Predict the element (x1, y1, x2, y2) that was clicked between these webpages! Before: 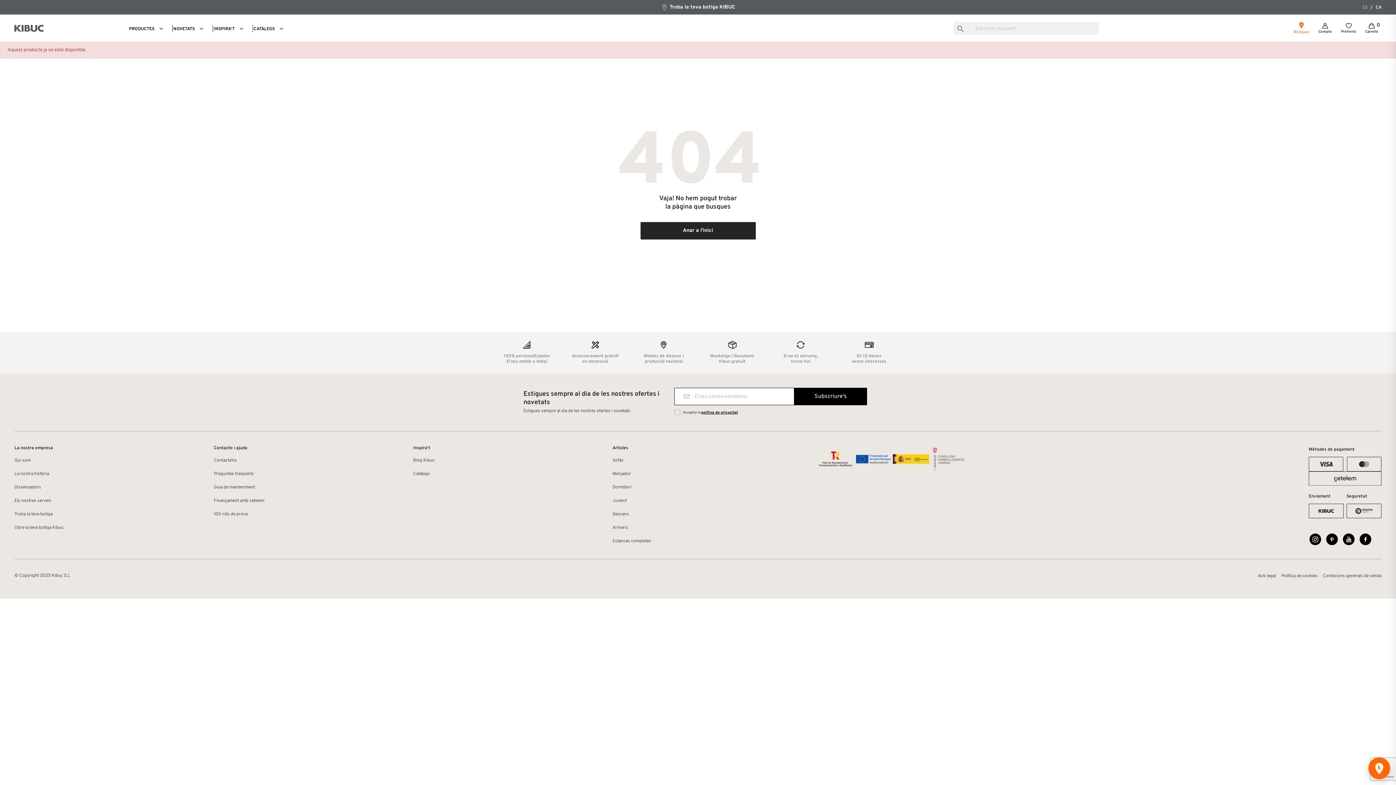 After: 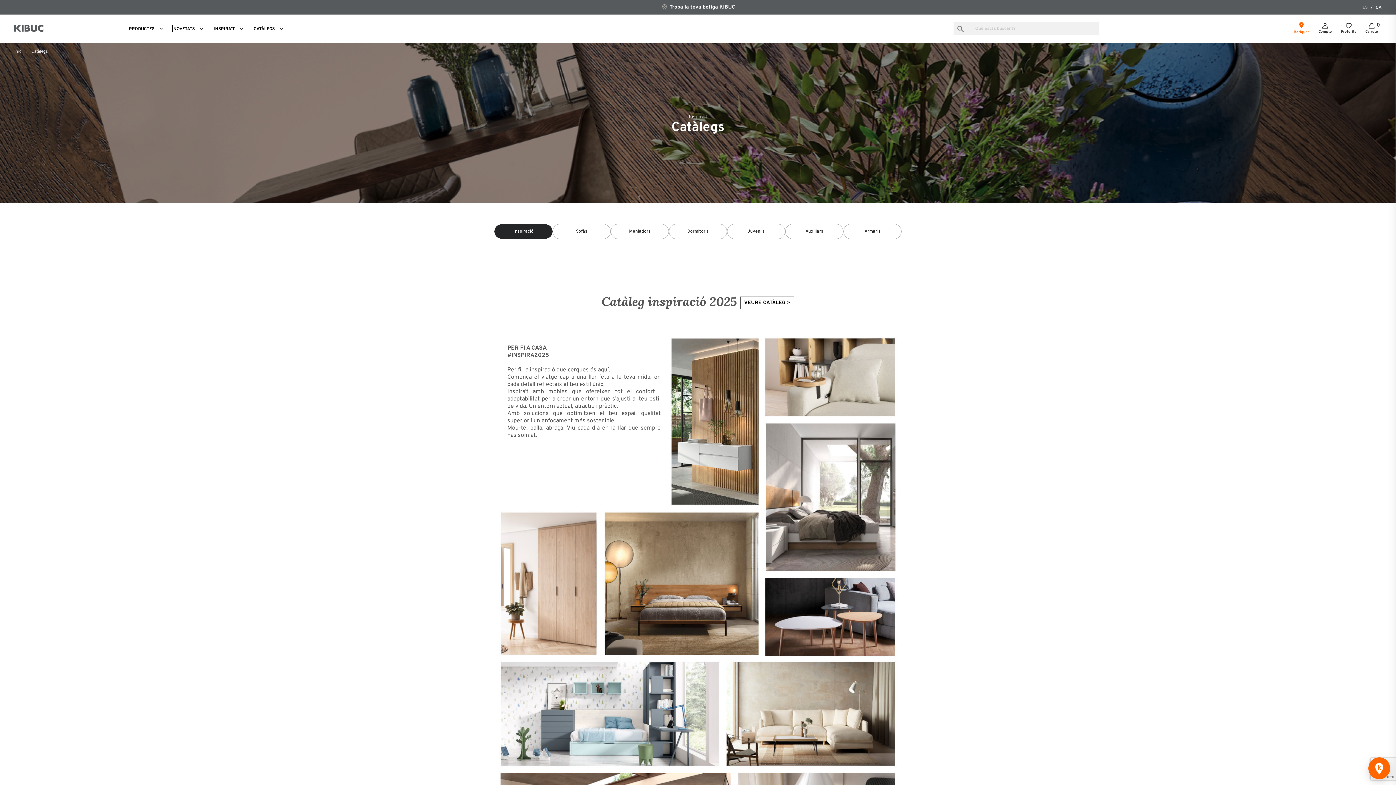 Action: label: CATÀLEGS bbox: (253, 26, 275, 32)